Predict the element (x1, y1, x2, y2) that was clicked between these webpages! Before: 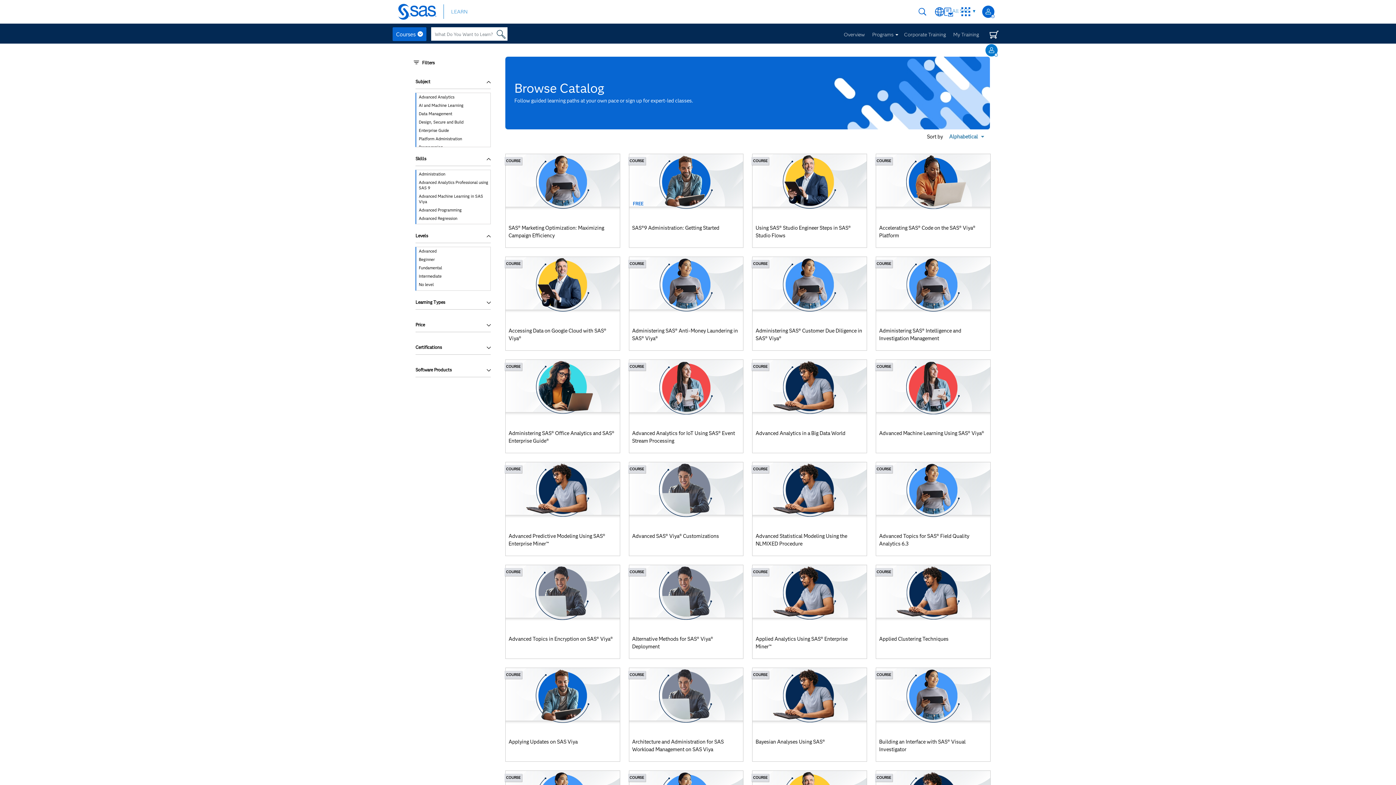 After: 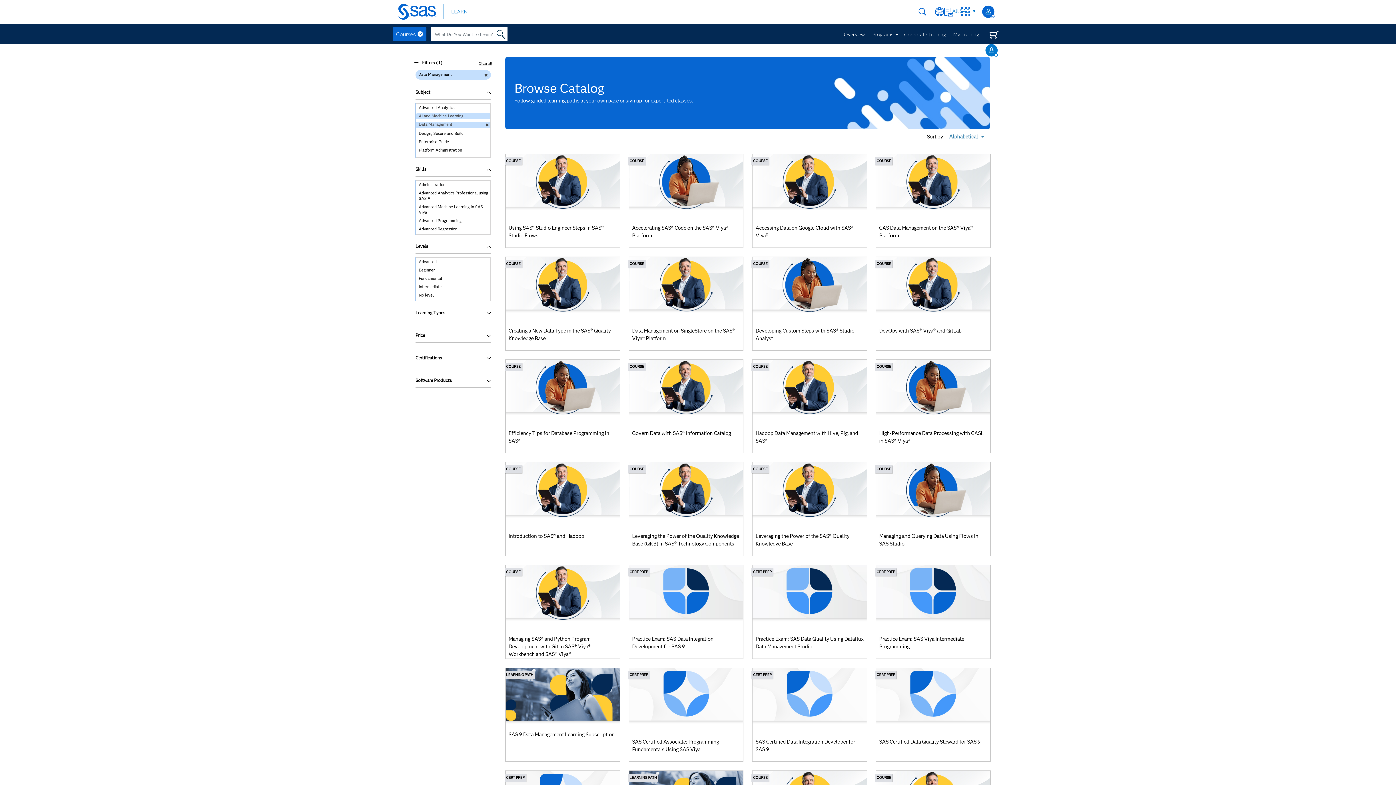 Action: label: Data Management bbox: (416, 111, 490, 117)